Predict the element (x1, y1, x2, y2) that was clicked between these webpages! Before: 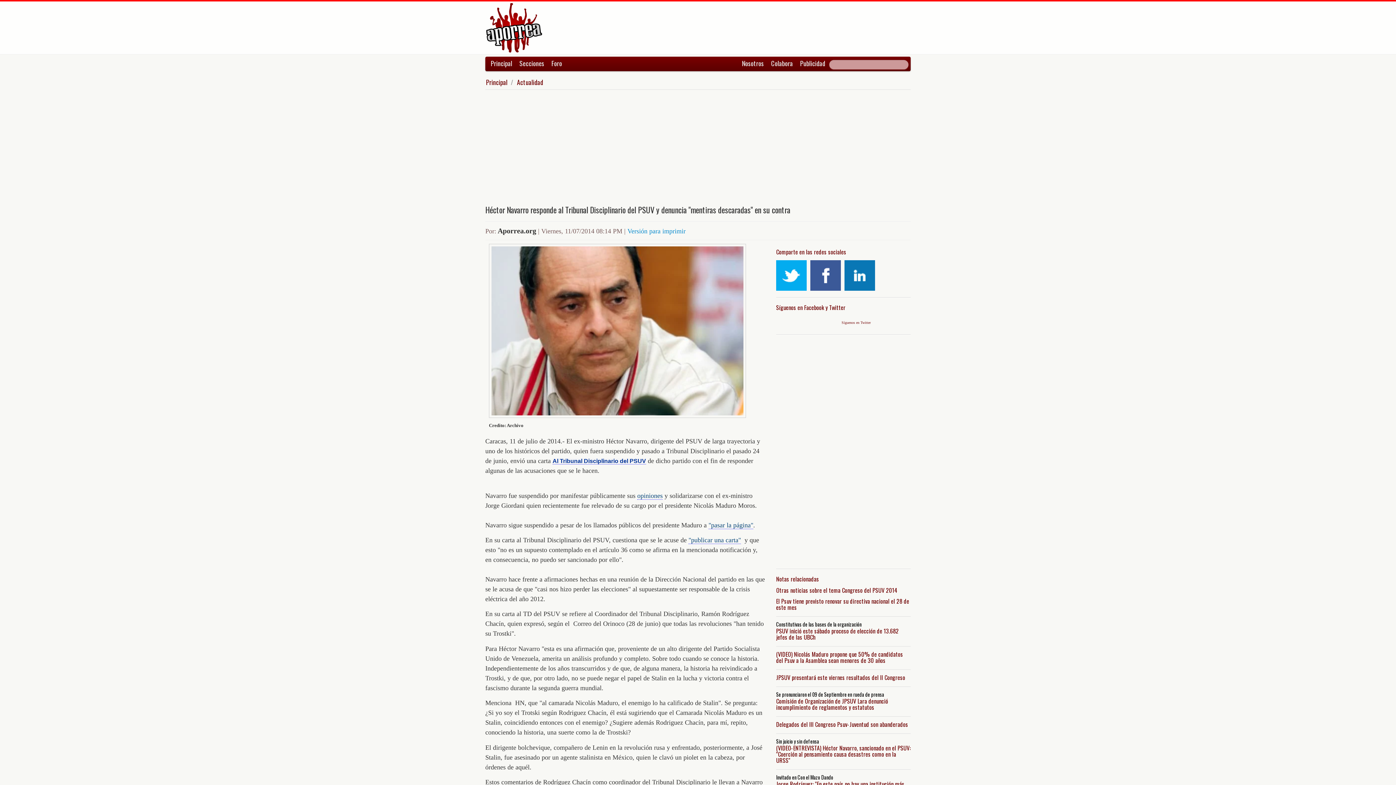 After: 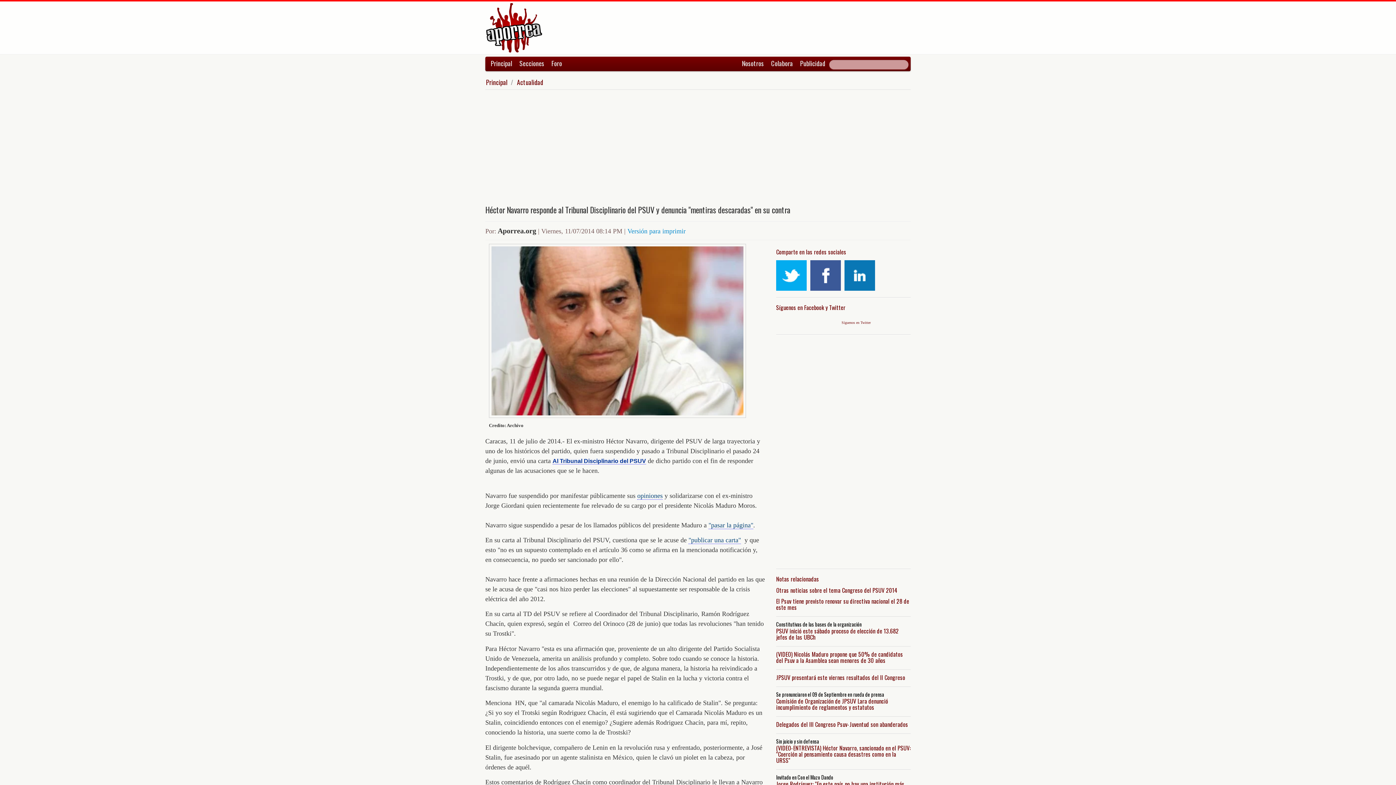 Action: bbox: (776, 260, 806, 290)